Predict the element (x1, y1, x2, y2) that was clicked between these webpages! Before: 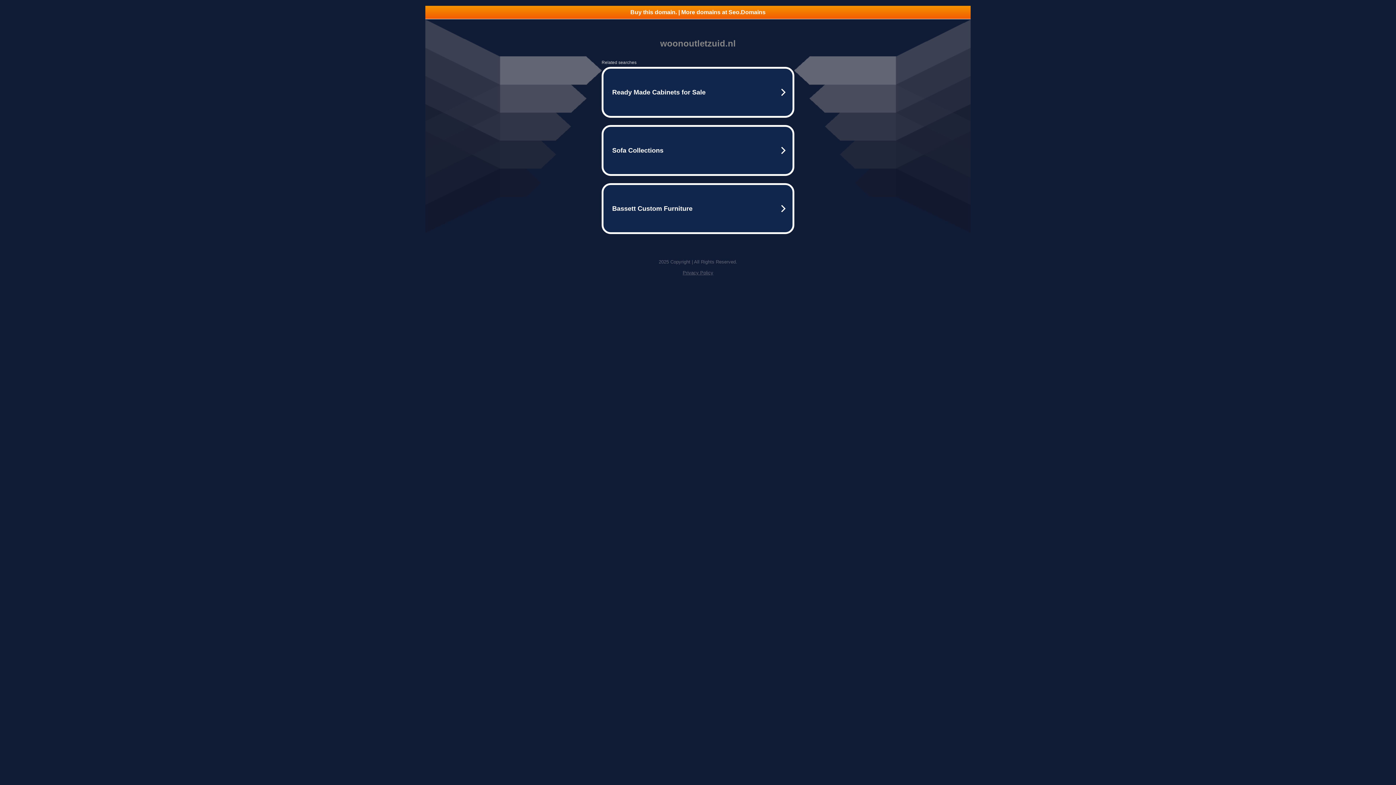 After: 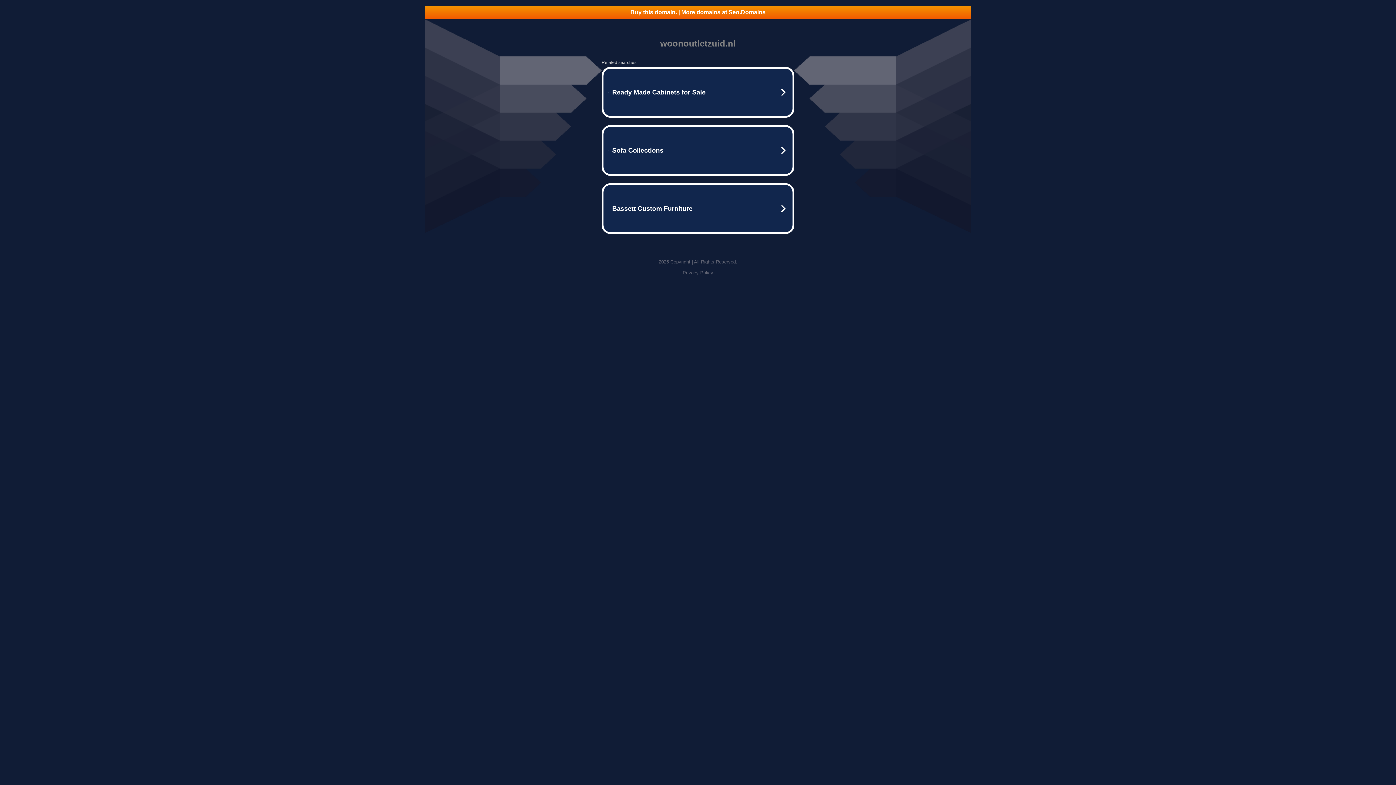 Action: label: Privacy Policy bbox: (682, 270, 713, 275)